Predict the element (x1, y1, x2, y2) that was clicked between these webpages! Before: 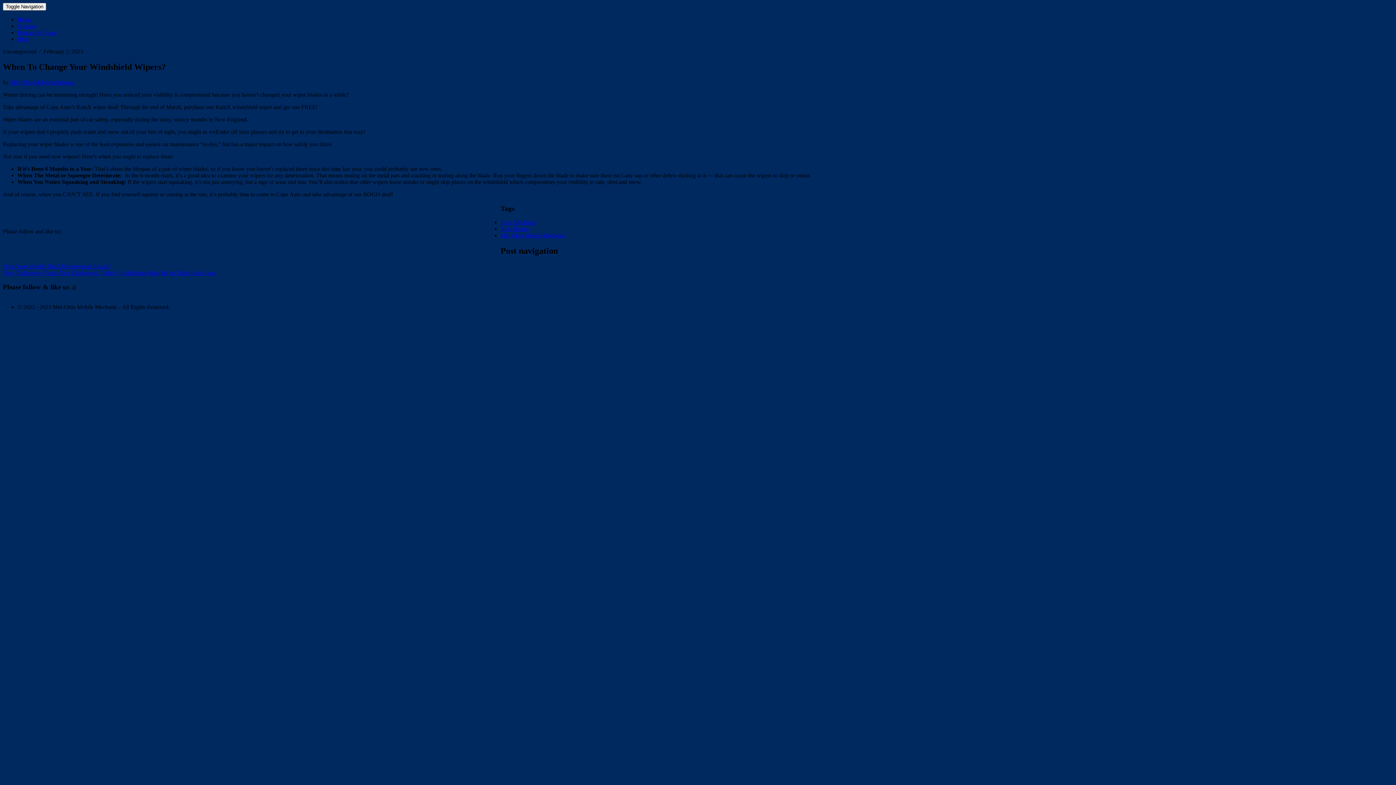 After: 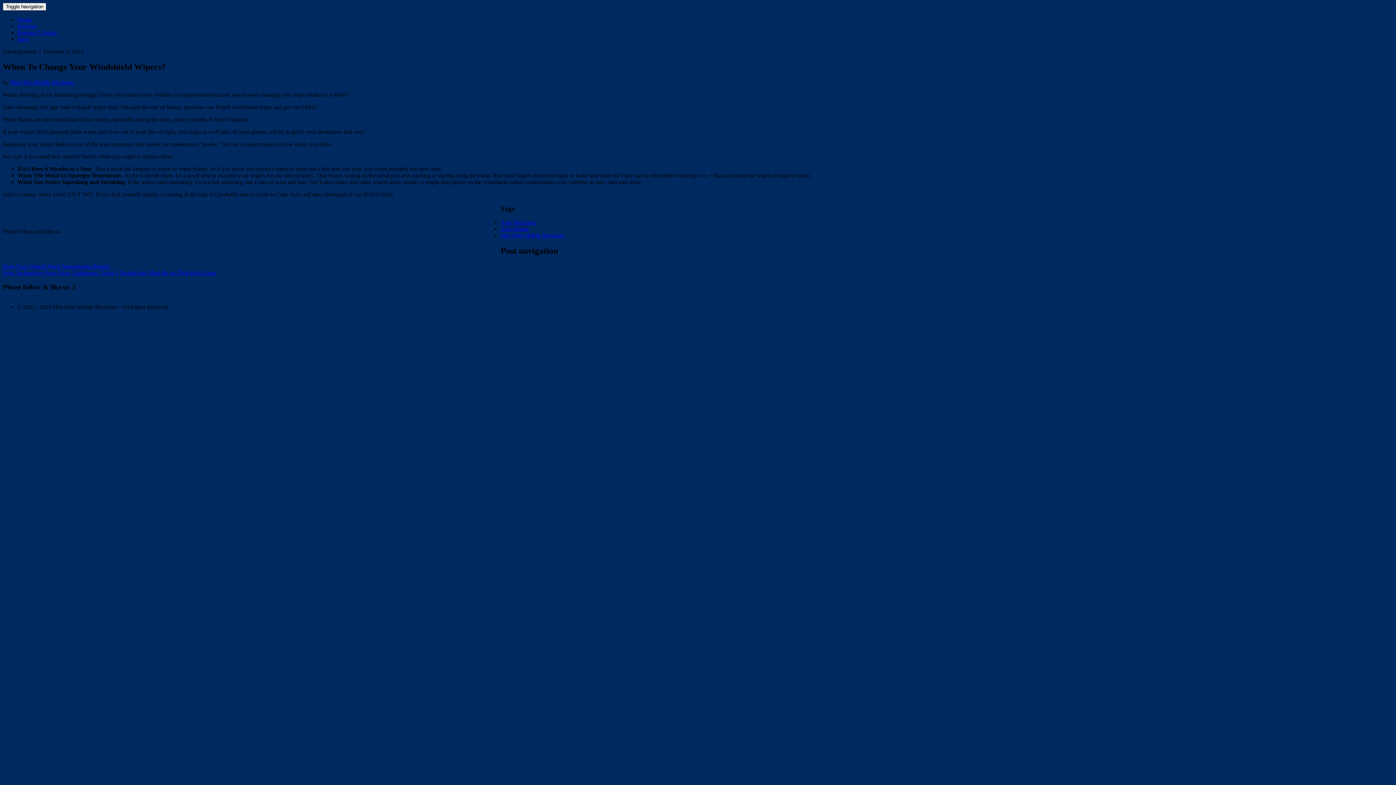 Action: bbox: (173, 203, 282, 259)